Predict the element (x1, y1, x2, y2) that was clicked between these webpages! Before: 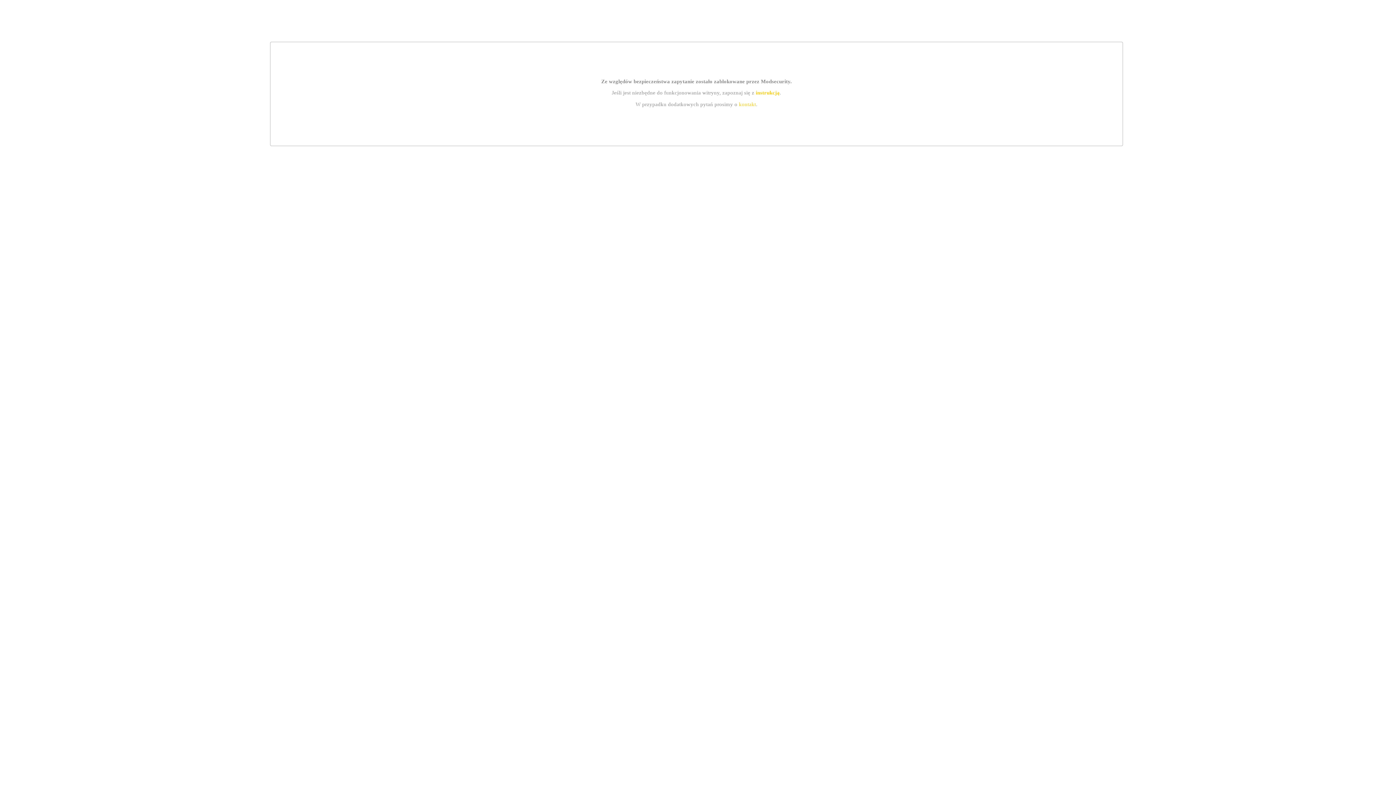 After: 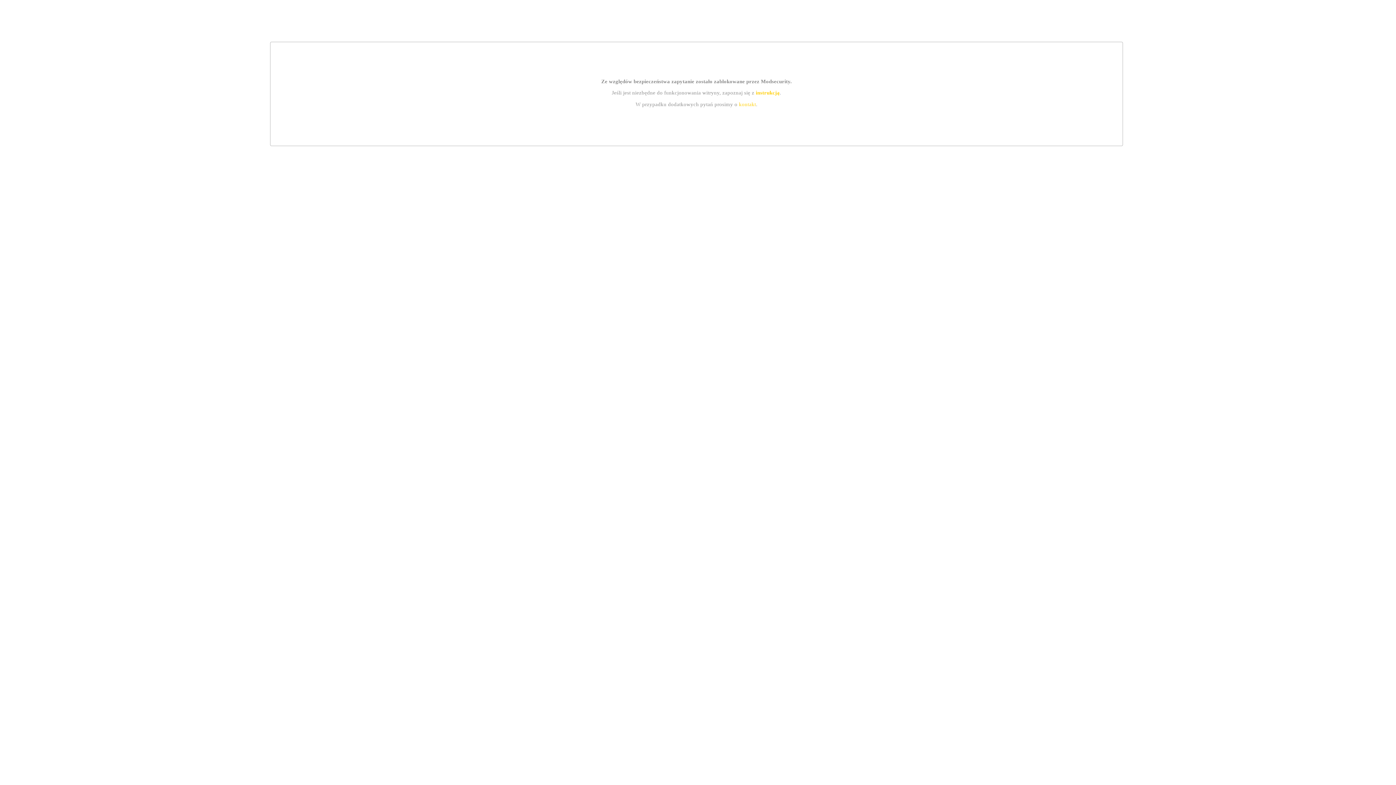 Action: label: instrukcją bbox: (755, 89, 779, 95)